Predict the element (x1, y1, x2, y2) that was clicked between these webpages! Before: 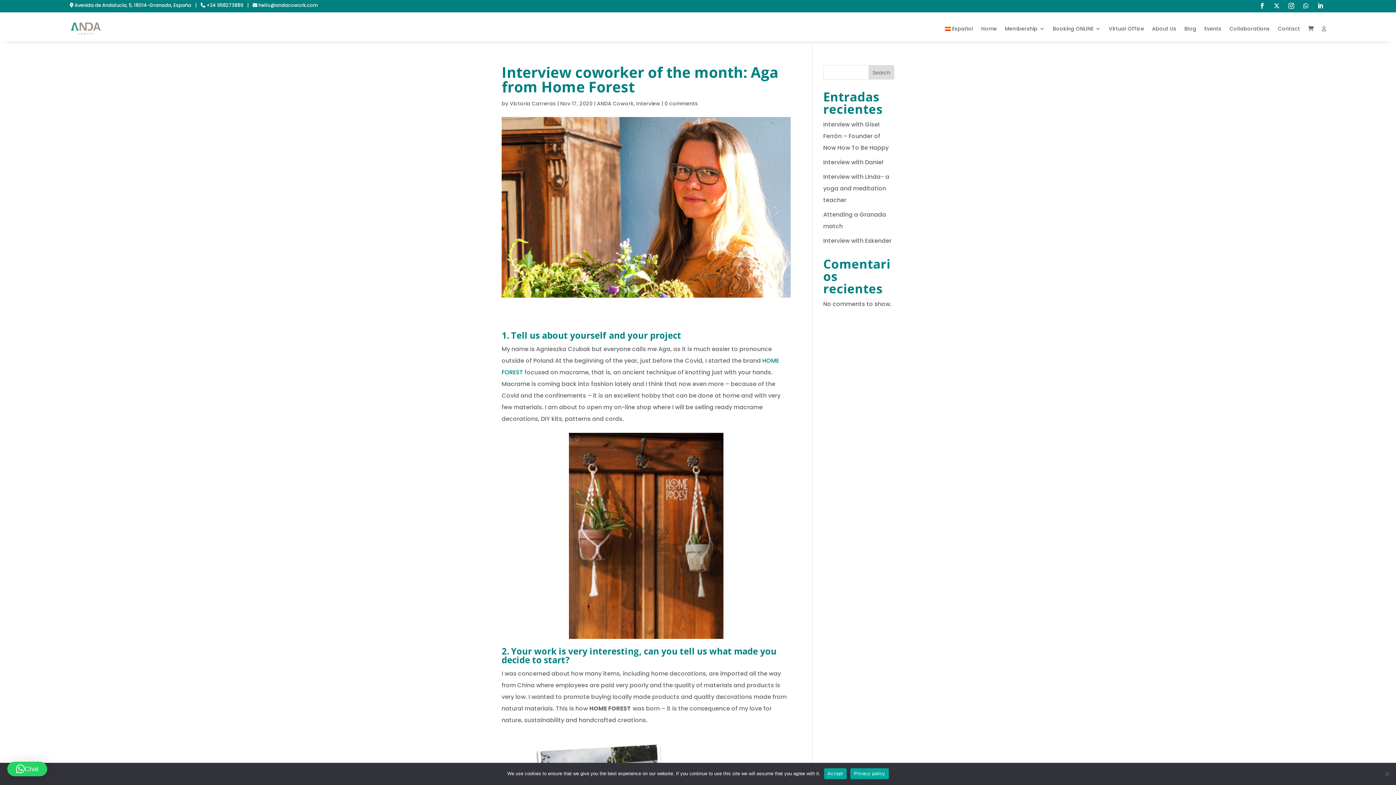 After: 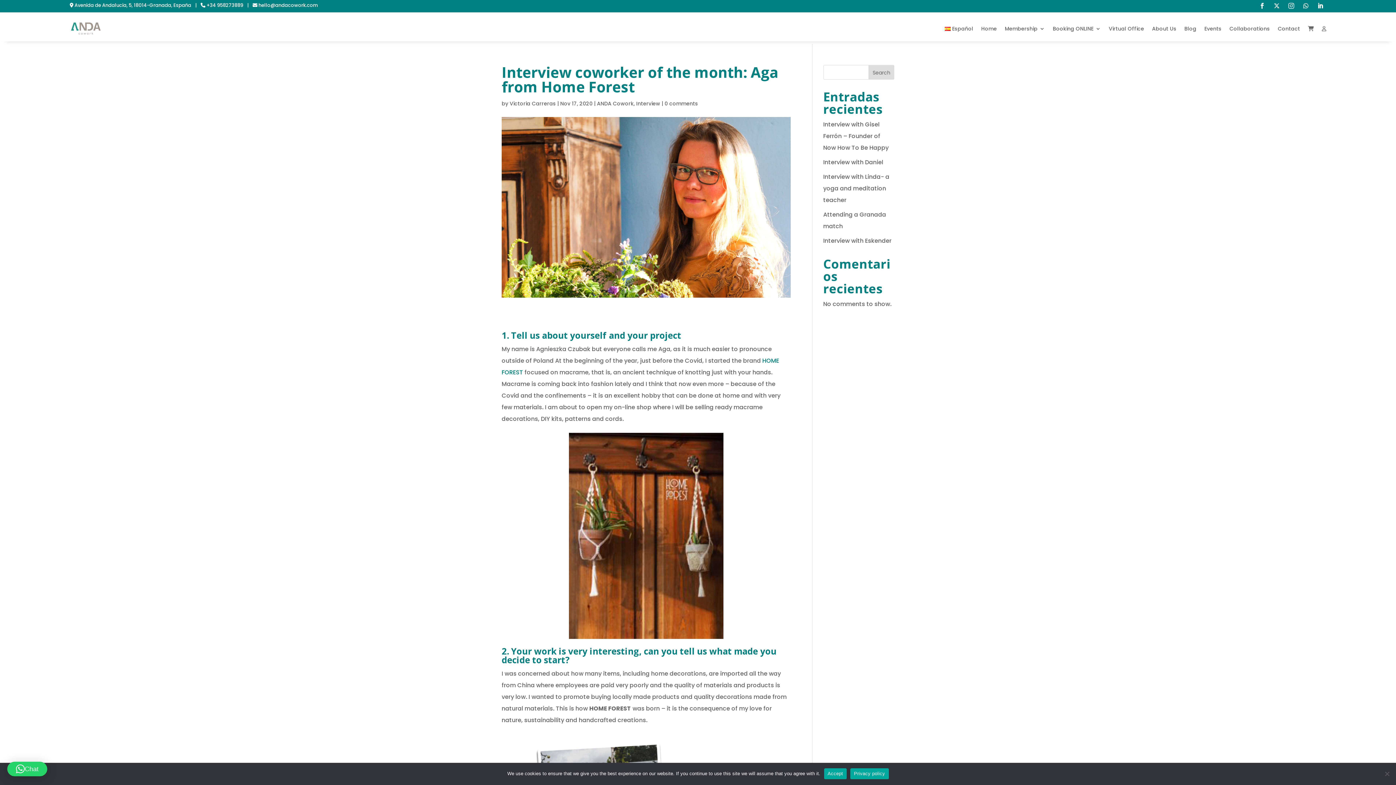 Action: bbox: (1285, 0, 1297, 11)